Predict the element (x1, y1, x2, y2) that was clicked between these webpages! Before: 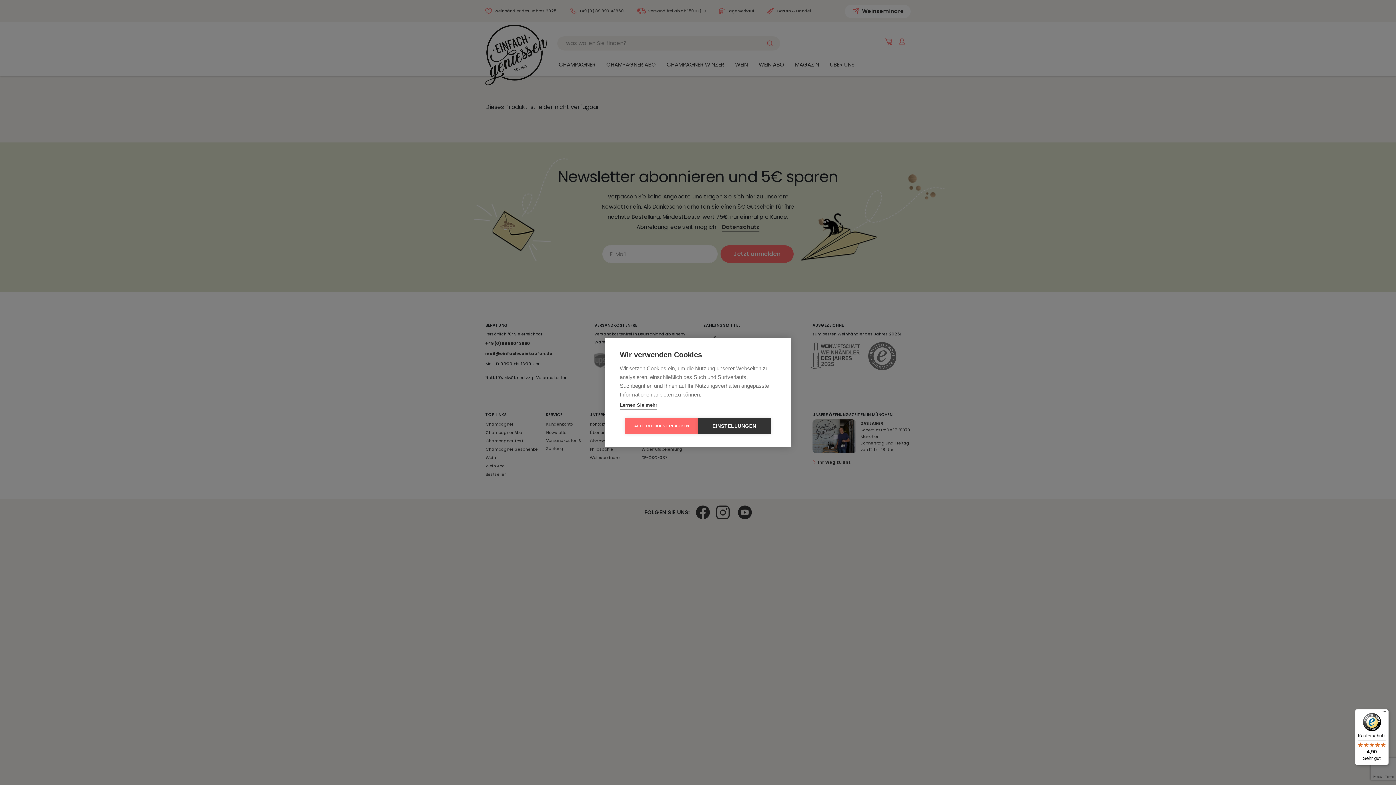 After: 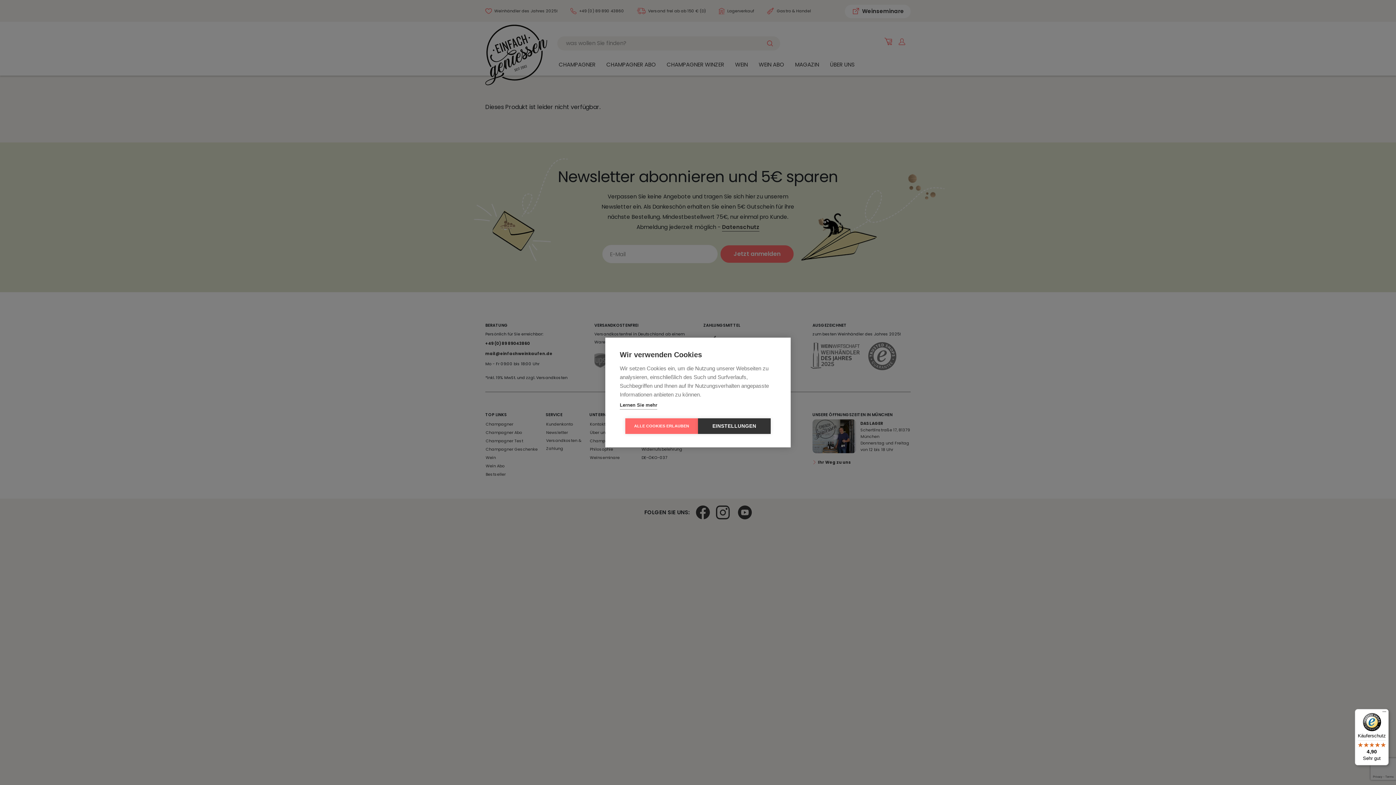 Action: label: Käuferschutz

4,90

Sehr gut bbox: (1355, 709, 1389, 765)